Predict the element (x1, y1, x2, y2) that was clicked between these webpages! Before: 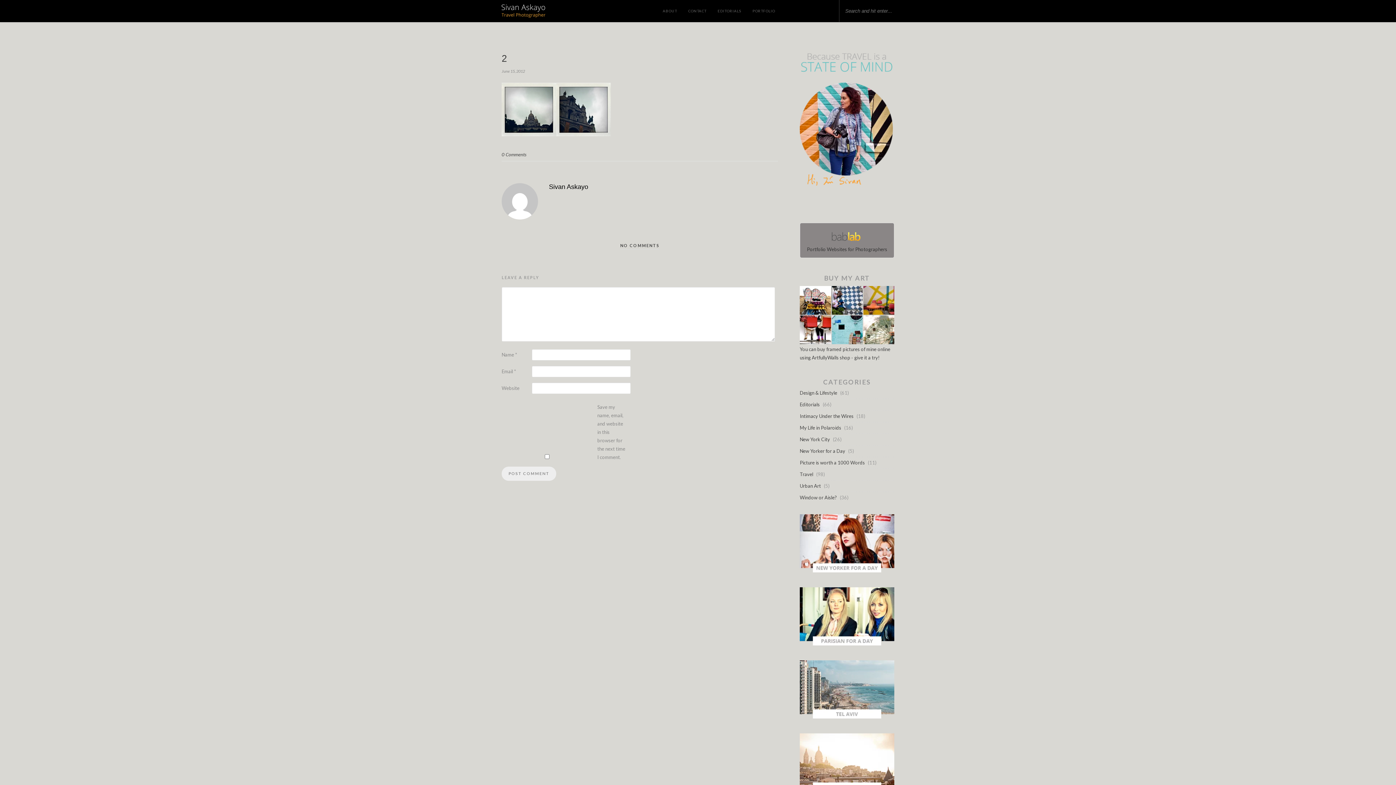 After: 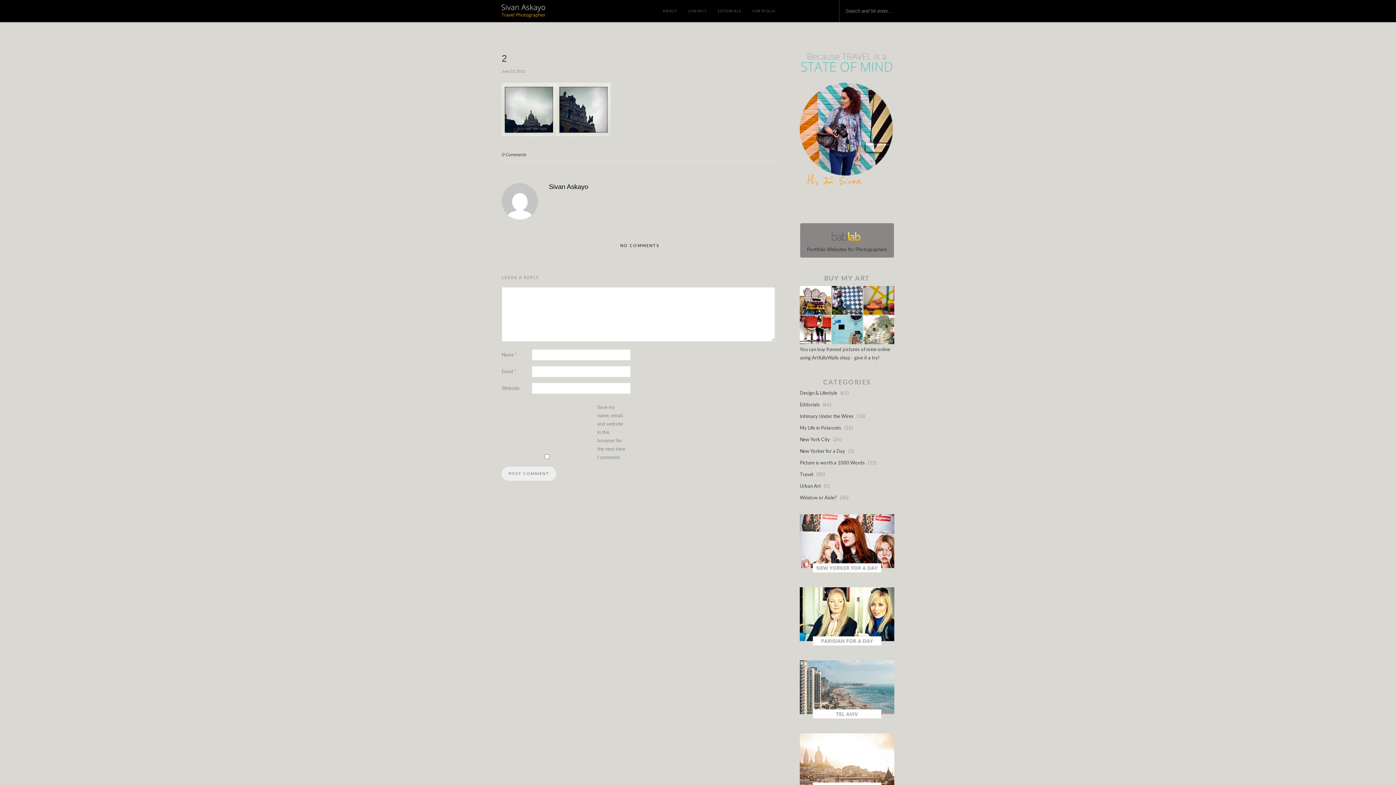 Action: bbox: (752, 0, 775, 21) label: PORTFOLIO